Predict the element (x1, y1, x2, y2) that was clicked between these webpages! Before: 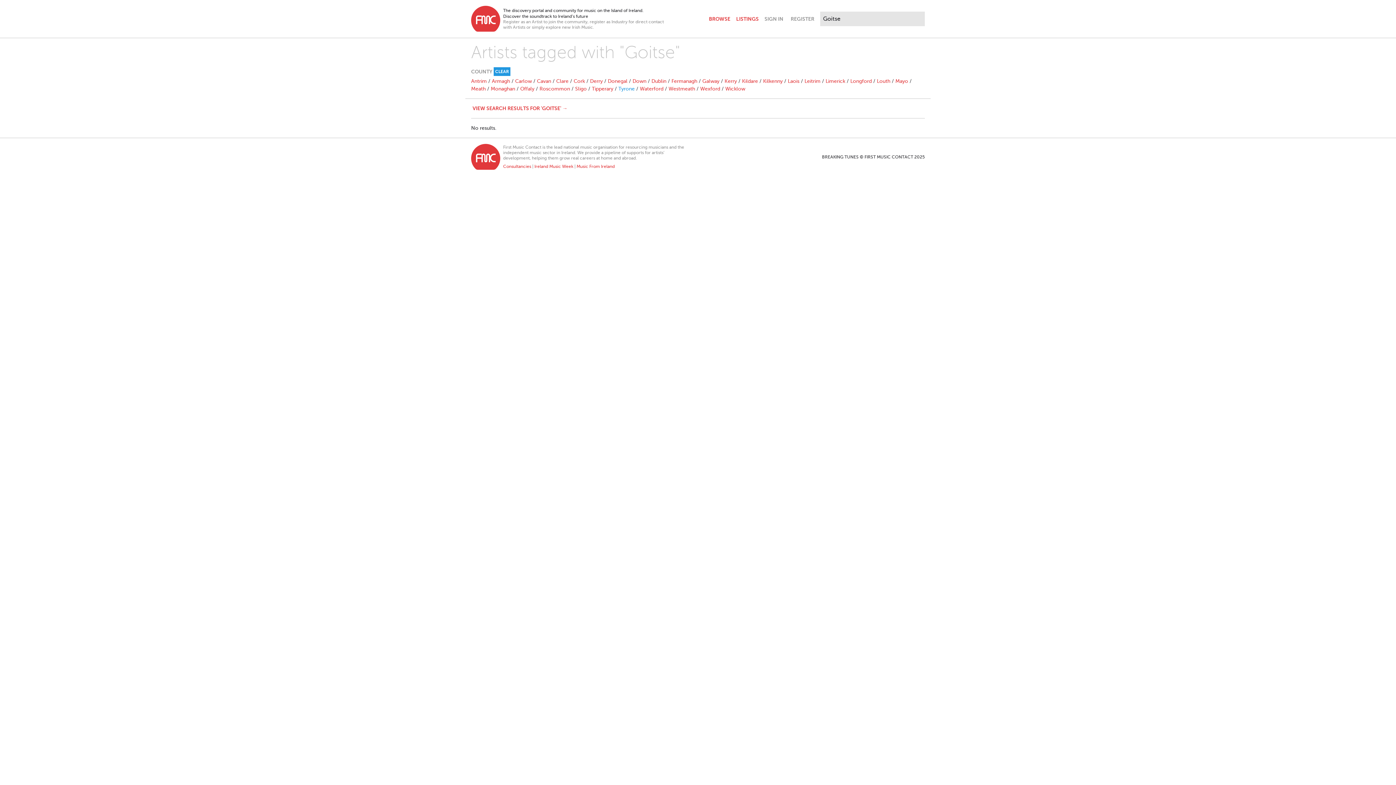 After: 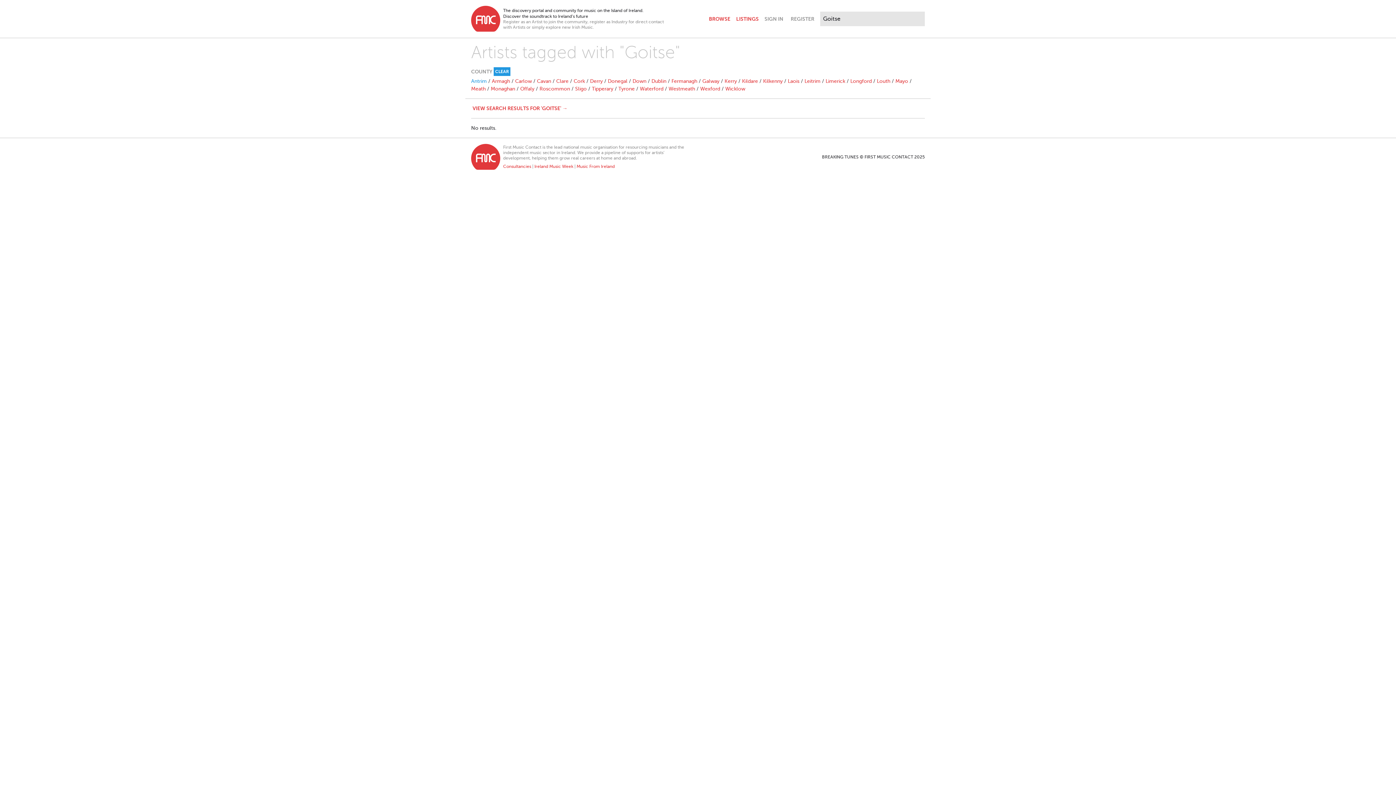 Action: bbox: (471, 78, 486, 84) label: Antrim